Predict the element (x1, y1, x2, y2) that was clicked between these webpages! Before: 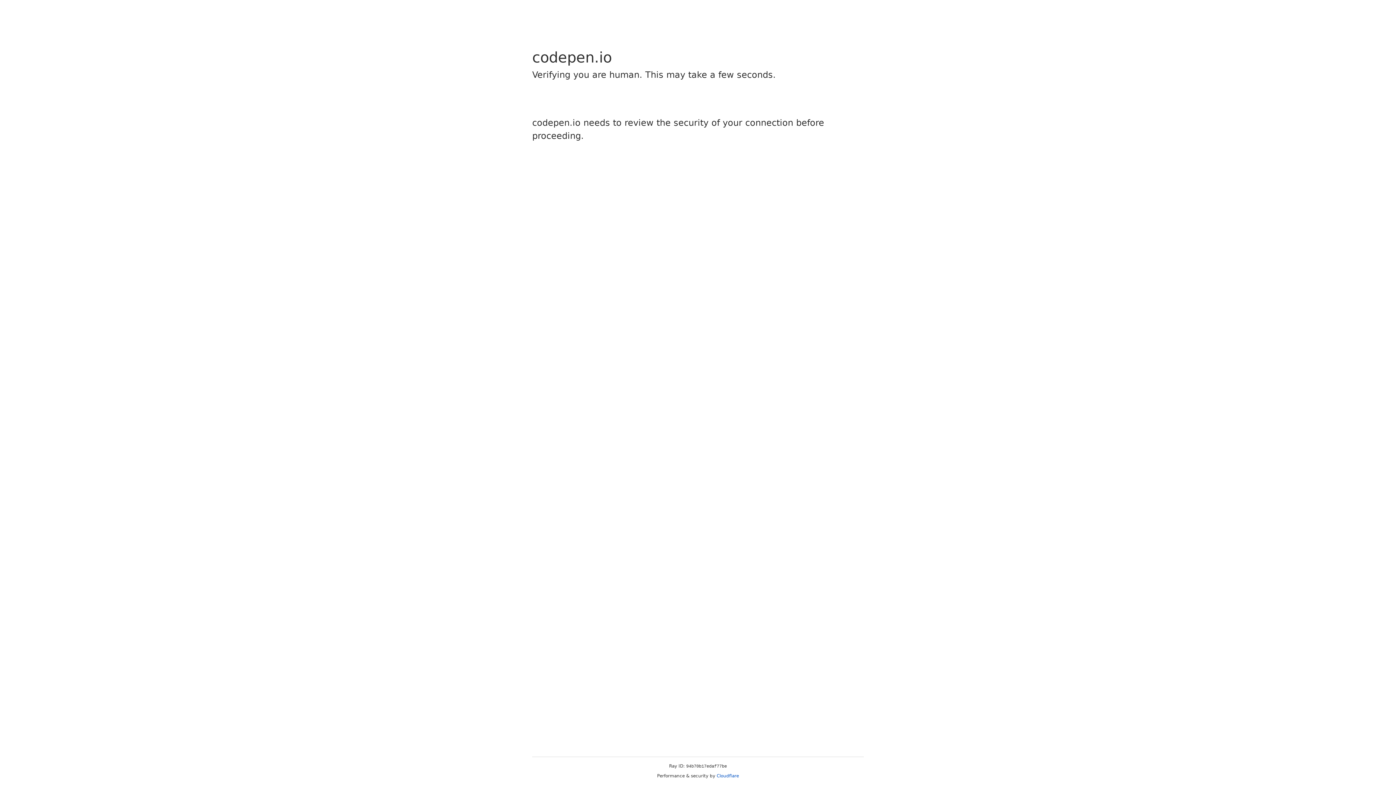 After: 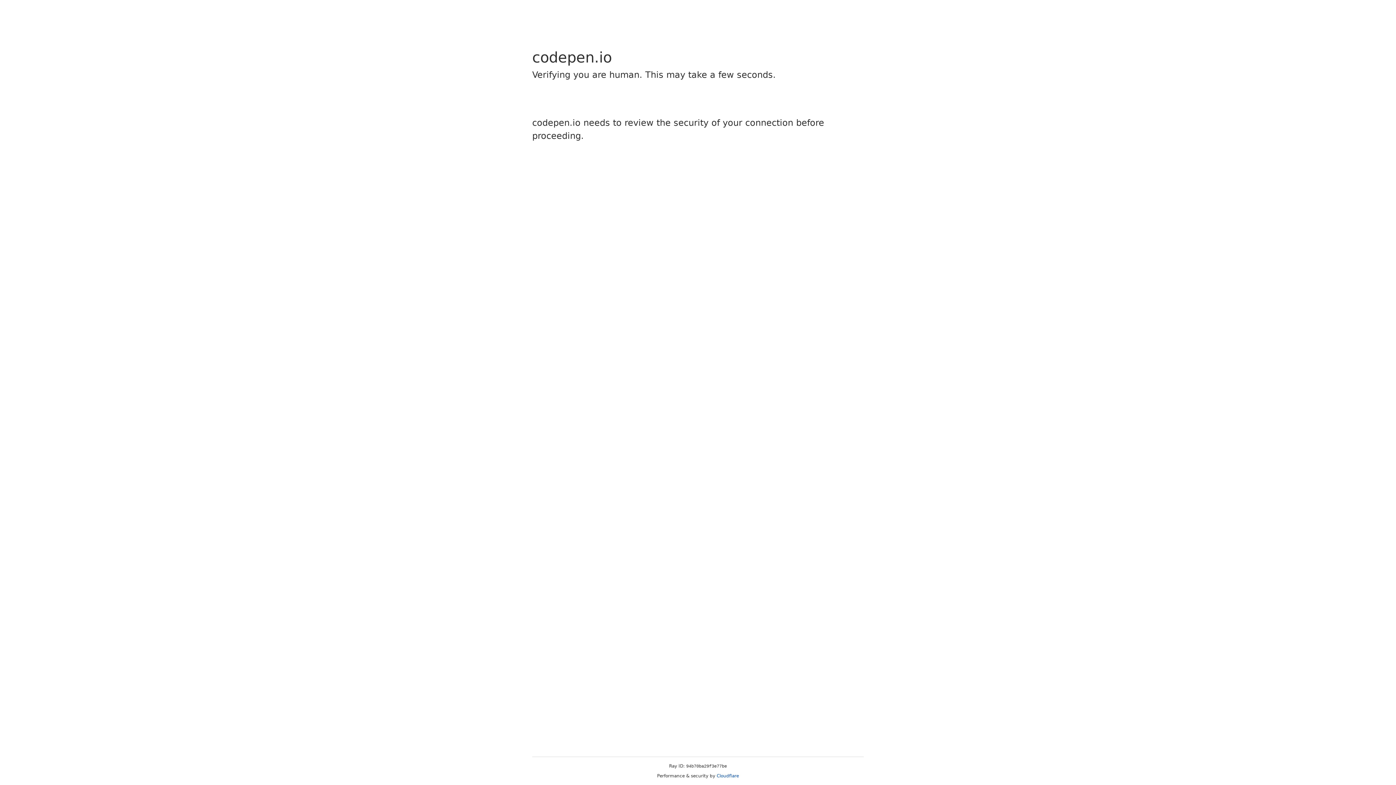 Action: bbox: (716, 773, 739, 778) label: Cloudflare